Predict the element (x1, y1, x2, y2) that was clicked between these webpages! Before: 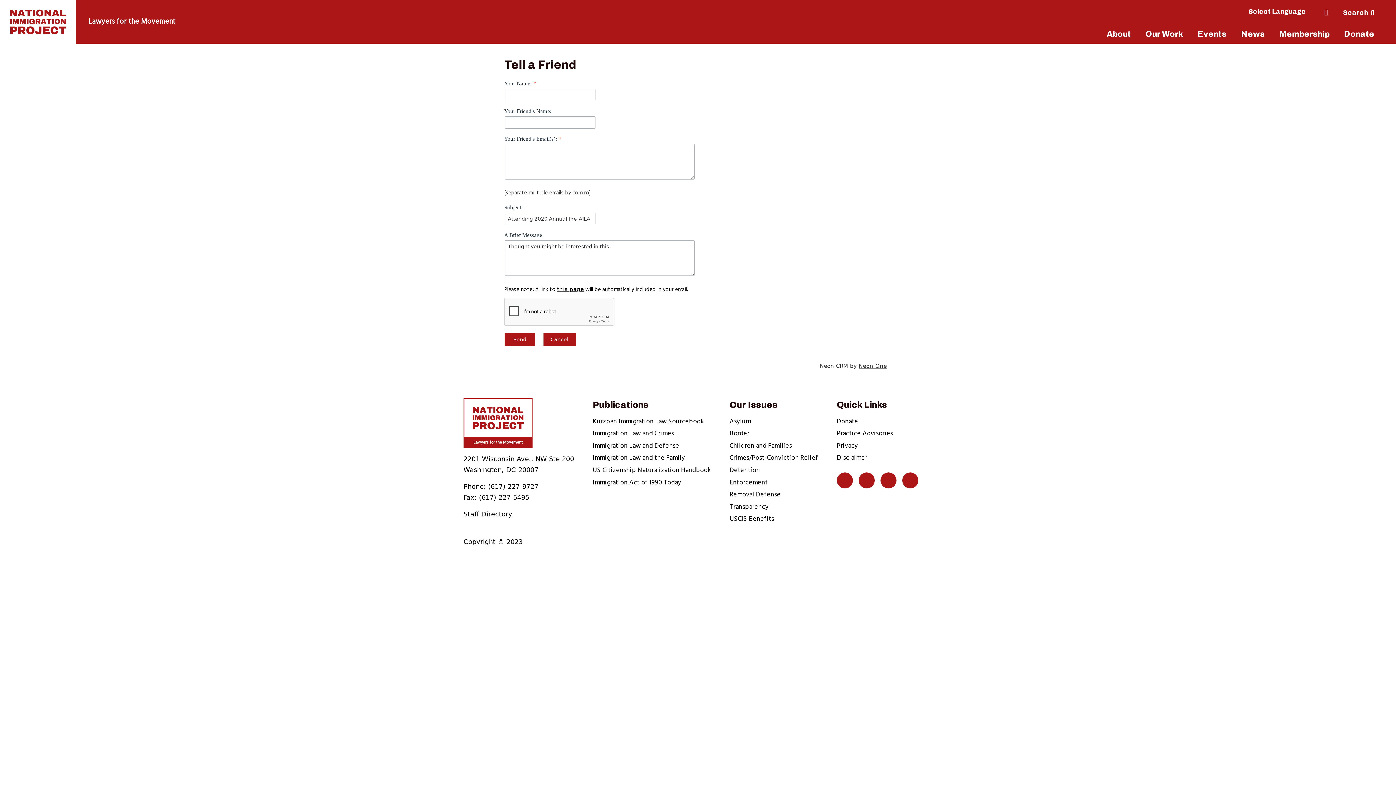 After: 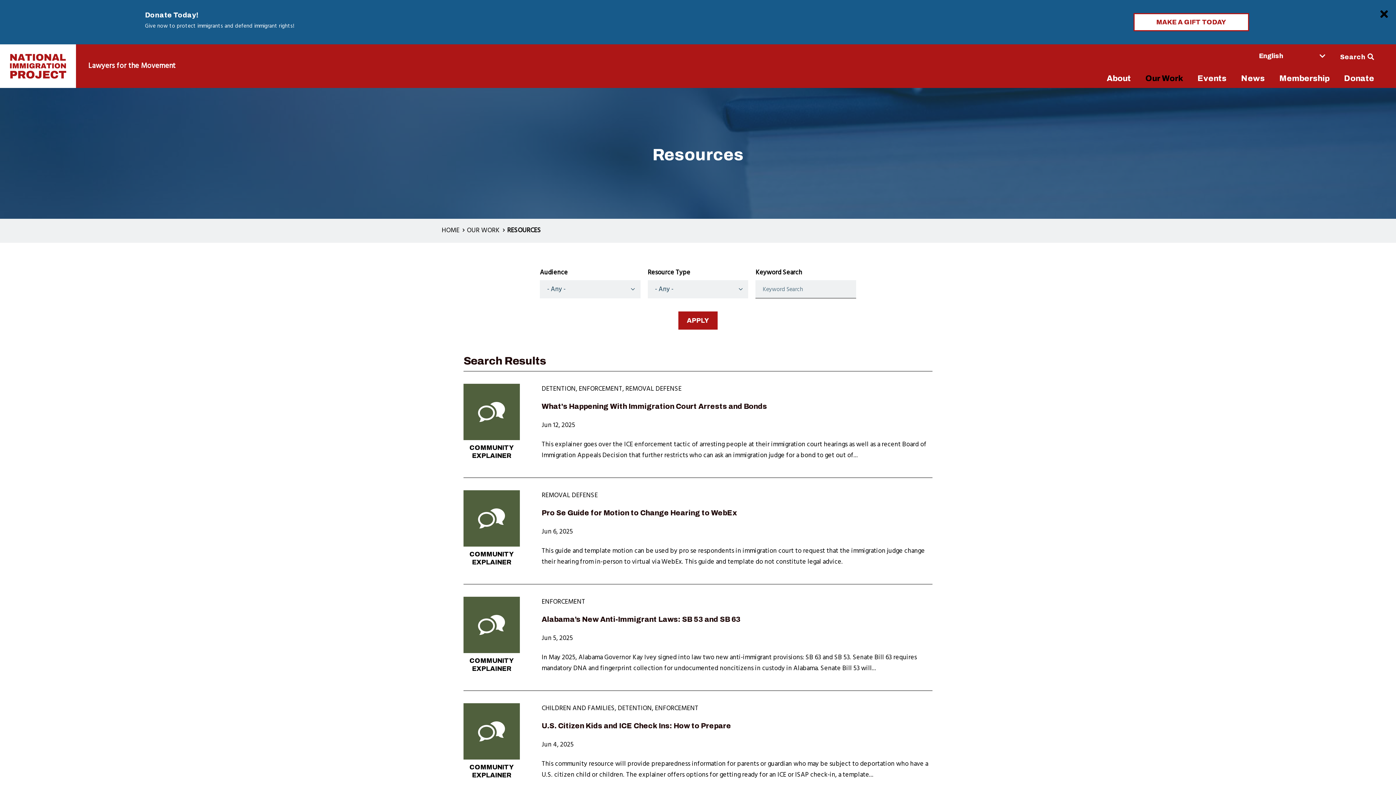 Action: bbox: (729, 502, 768, 513) label: Transparency